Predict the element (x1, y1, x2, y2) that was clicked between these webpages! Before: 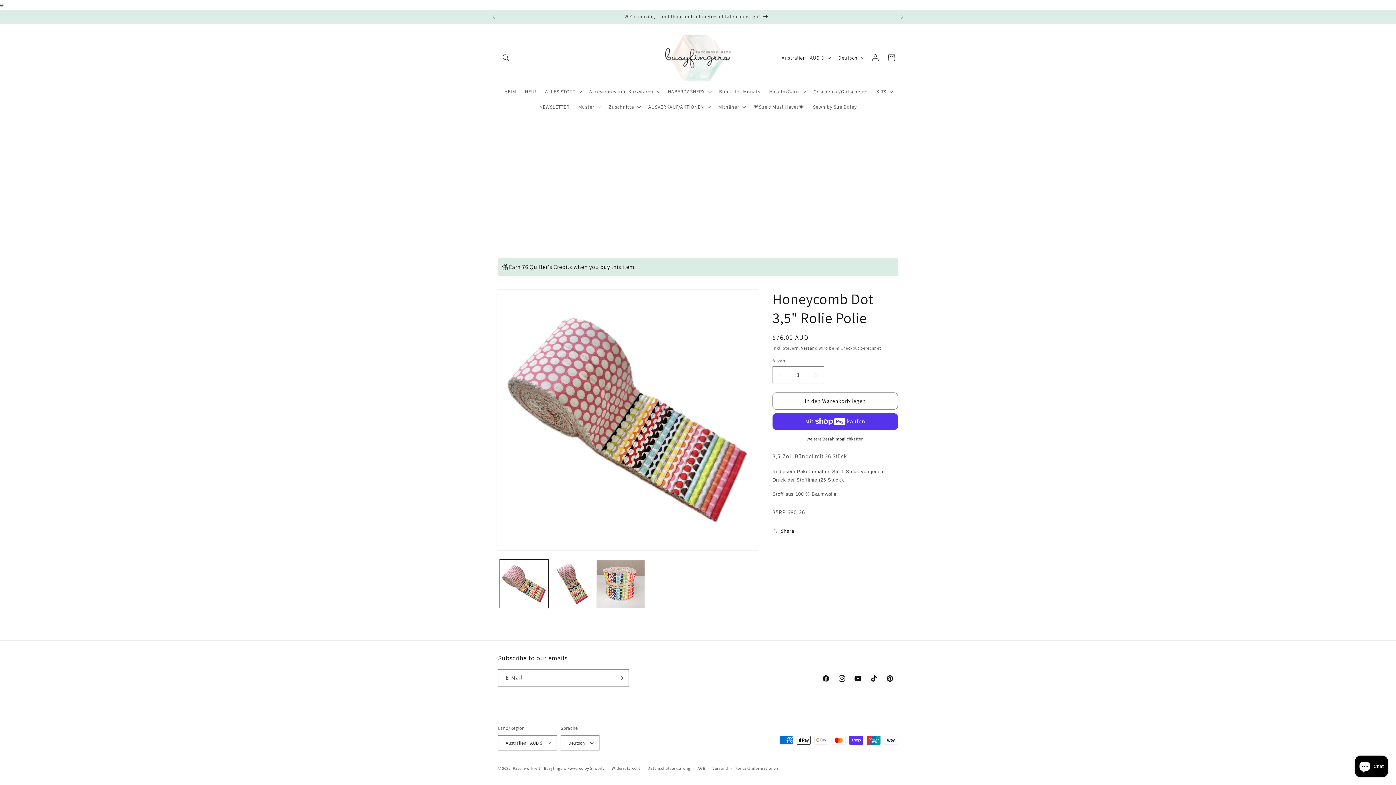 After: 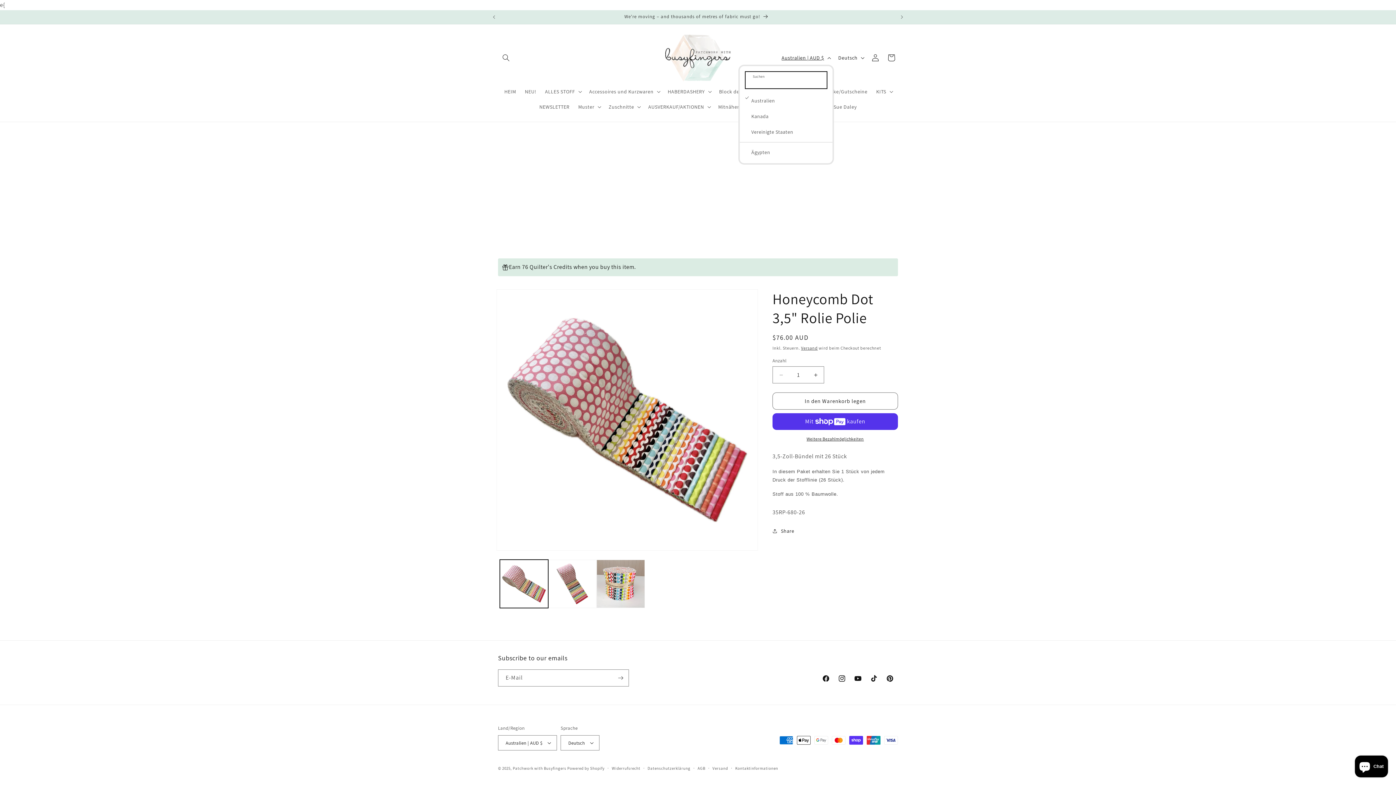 Action: label: Australien | AUD $ bbox: (777, 50, 834, 64)